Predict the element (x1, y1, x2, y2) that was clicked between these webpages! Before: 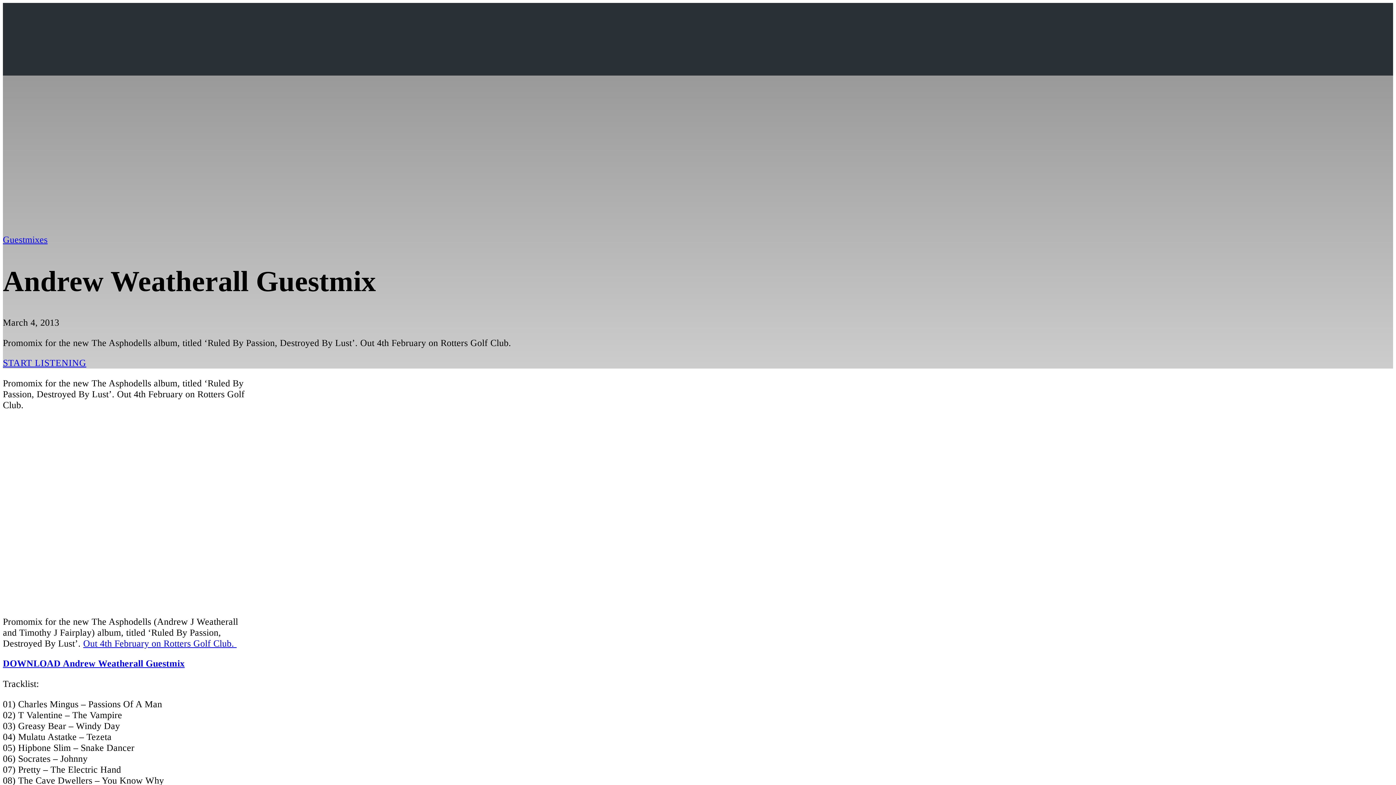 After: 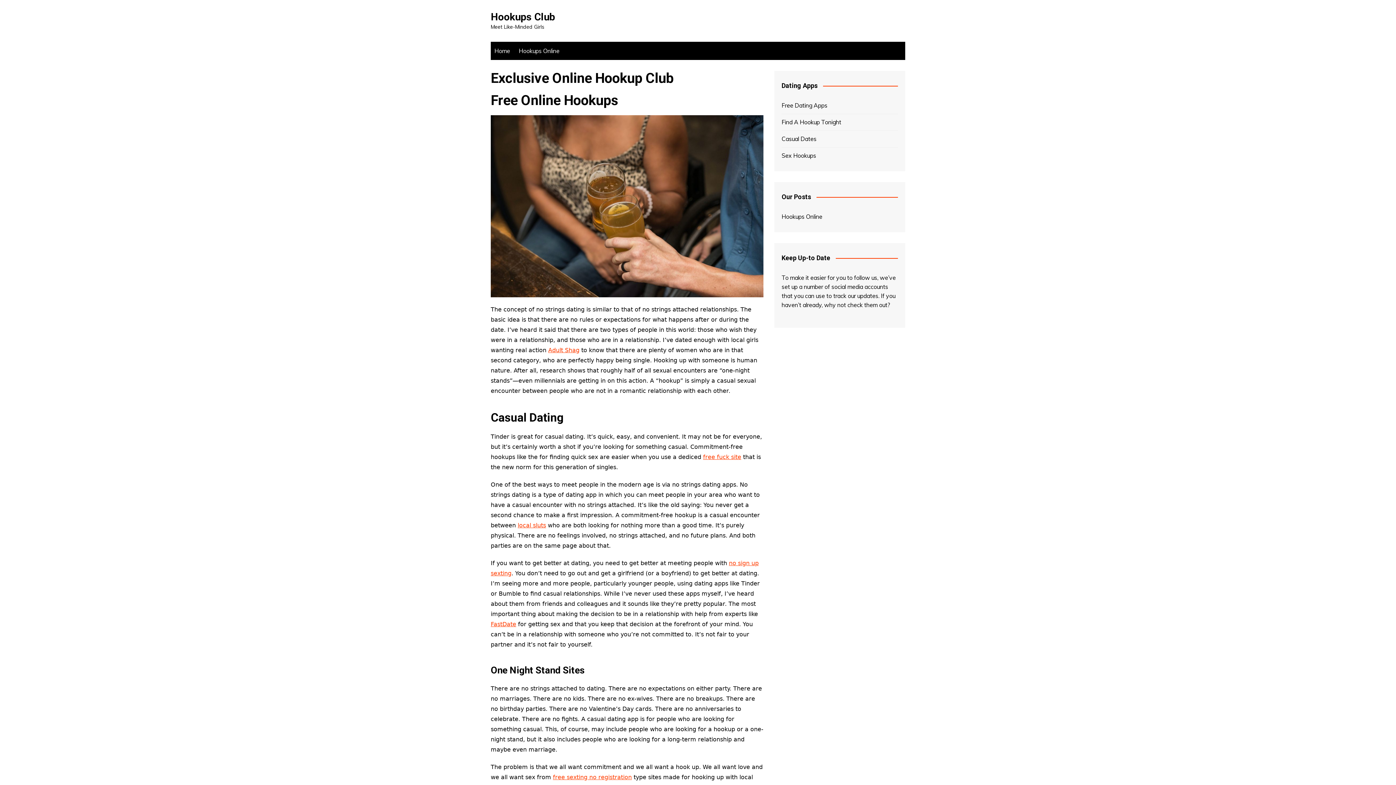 Action: bbox: (83, 638, 236, 649) label: Out 4th February on Rotters Golf Club. 